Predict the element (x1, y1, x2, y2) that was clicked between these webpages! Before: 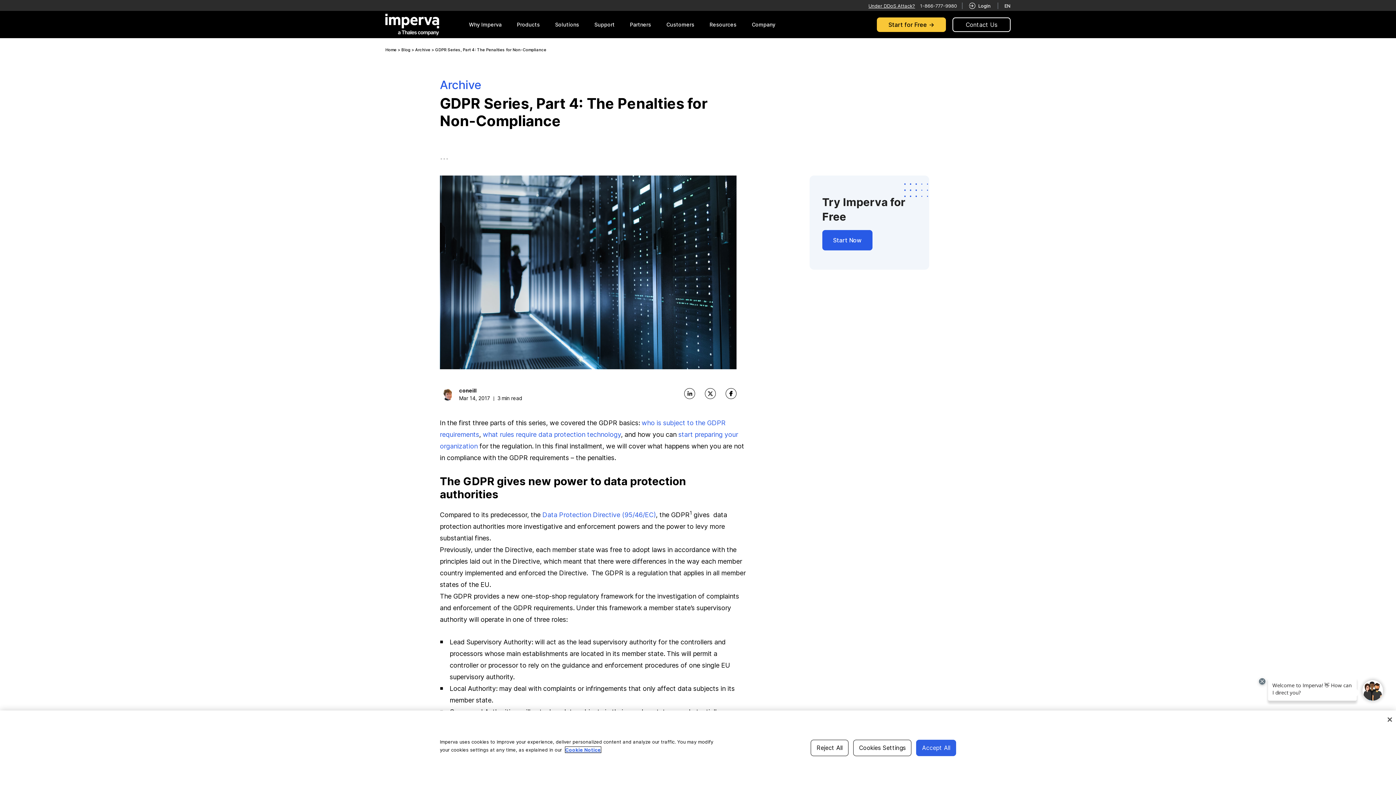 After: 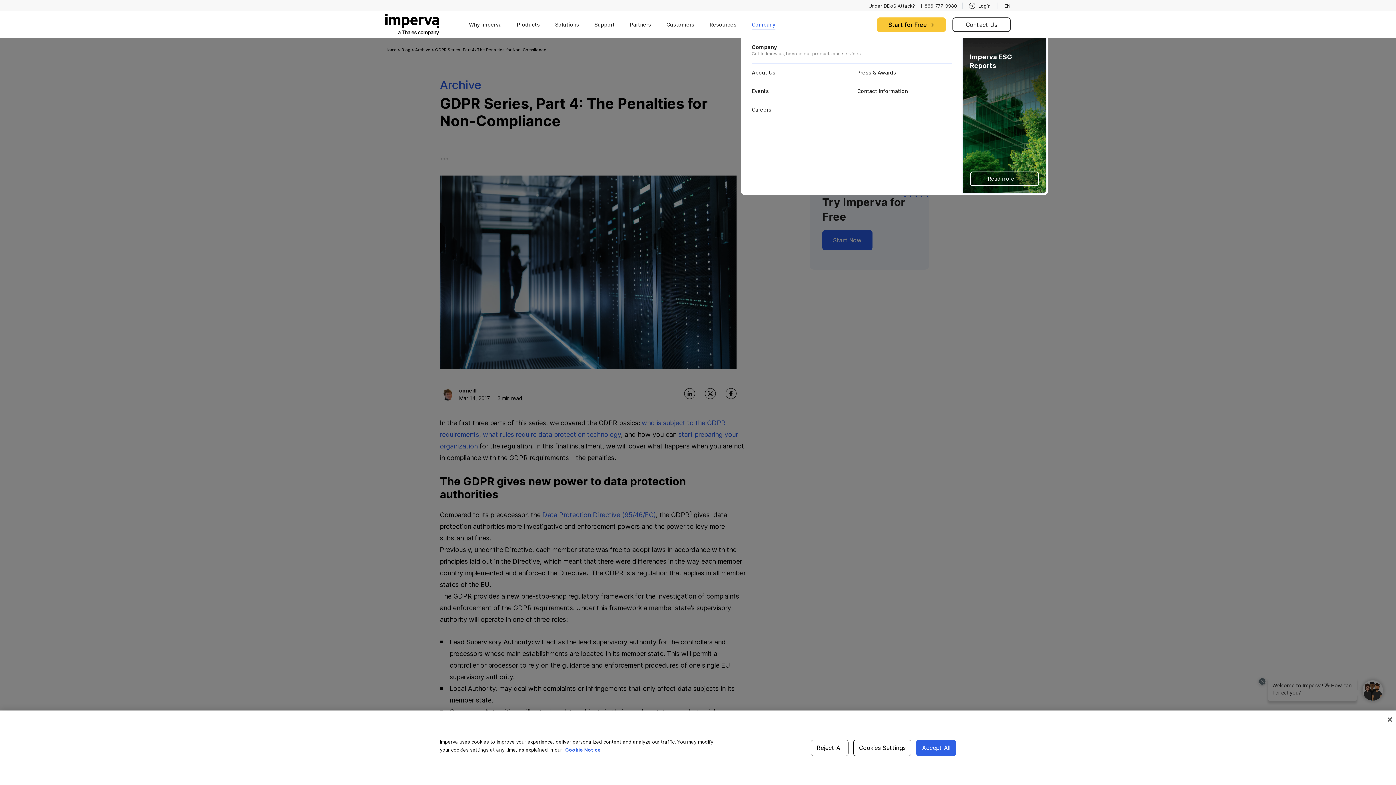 Action: bbox: (752, 21, 775, 27) label: Company